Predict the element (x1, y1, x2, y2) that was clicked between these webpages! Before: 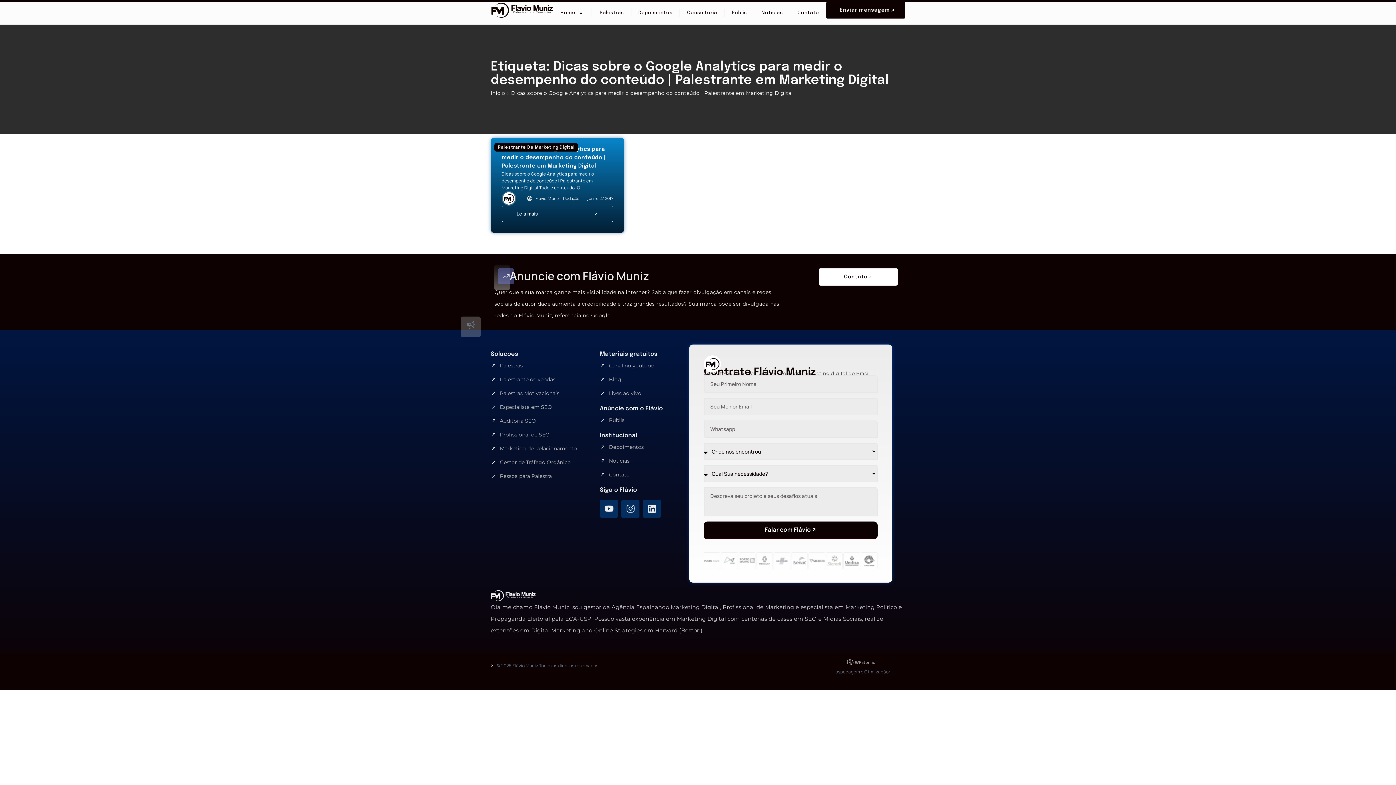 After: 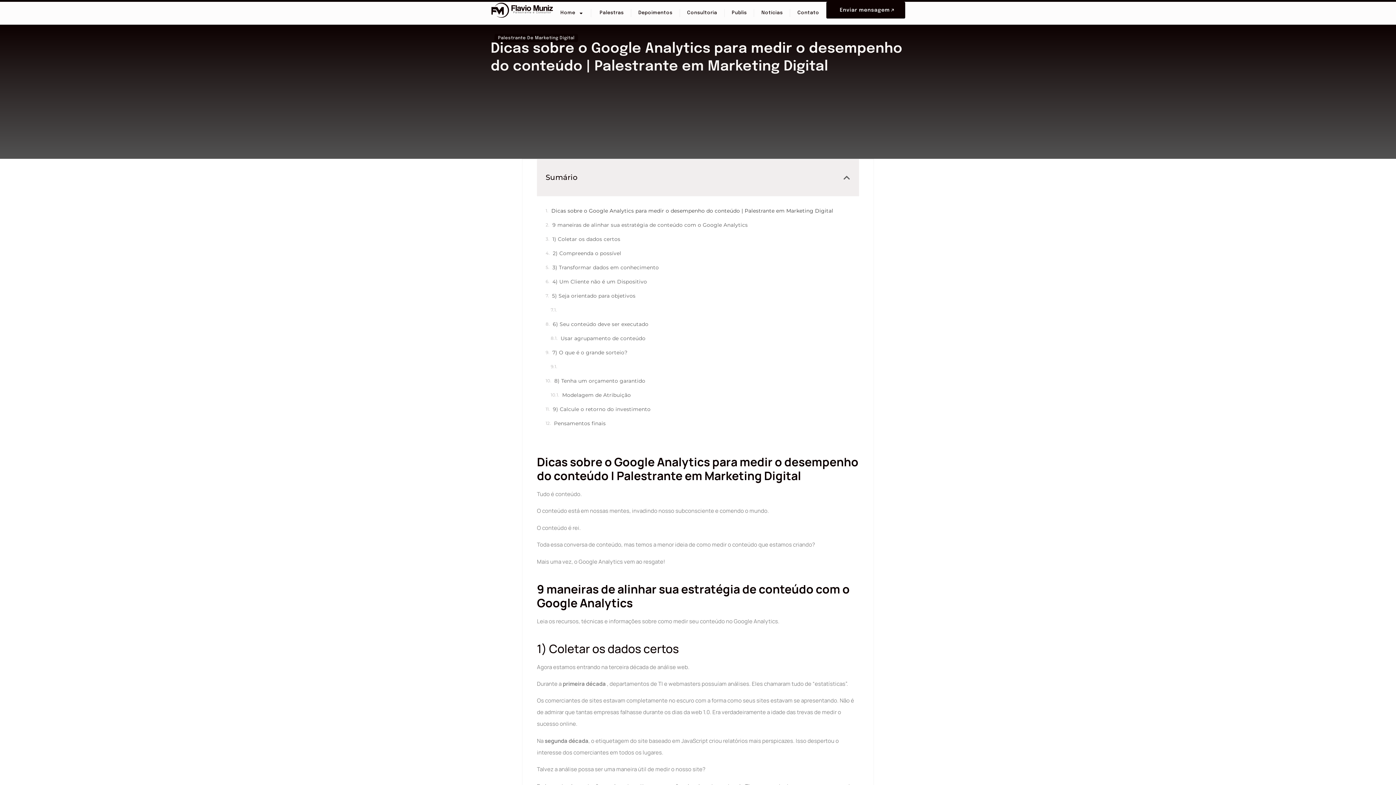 Action: bbox: (501, 205, 613, 222) label: Leia mais